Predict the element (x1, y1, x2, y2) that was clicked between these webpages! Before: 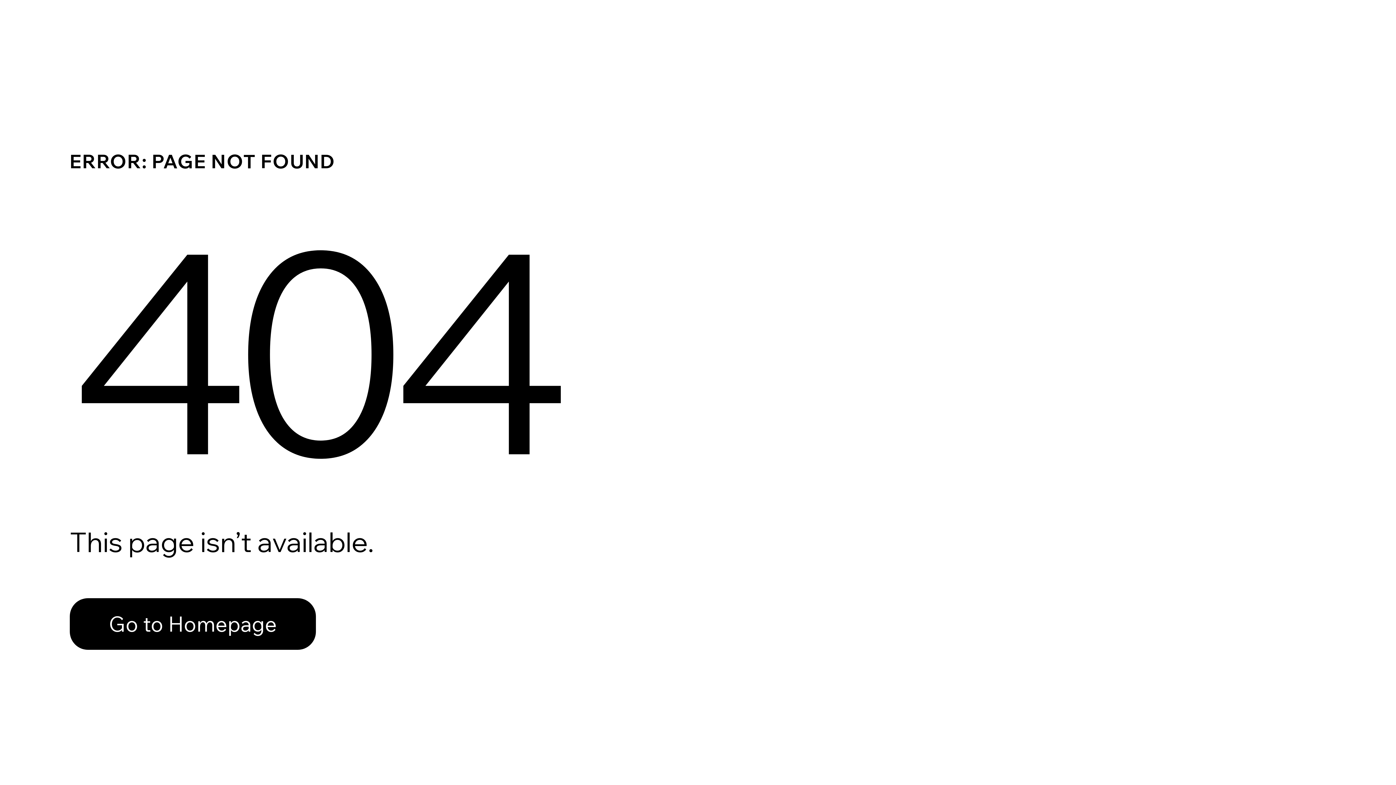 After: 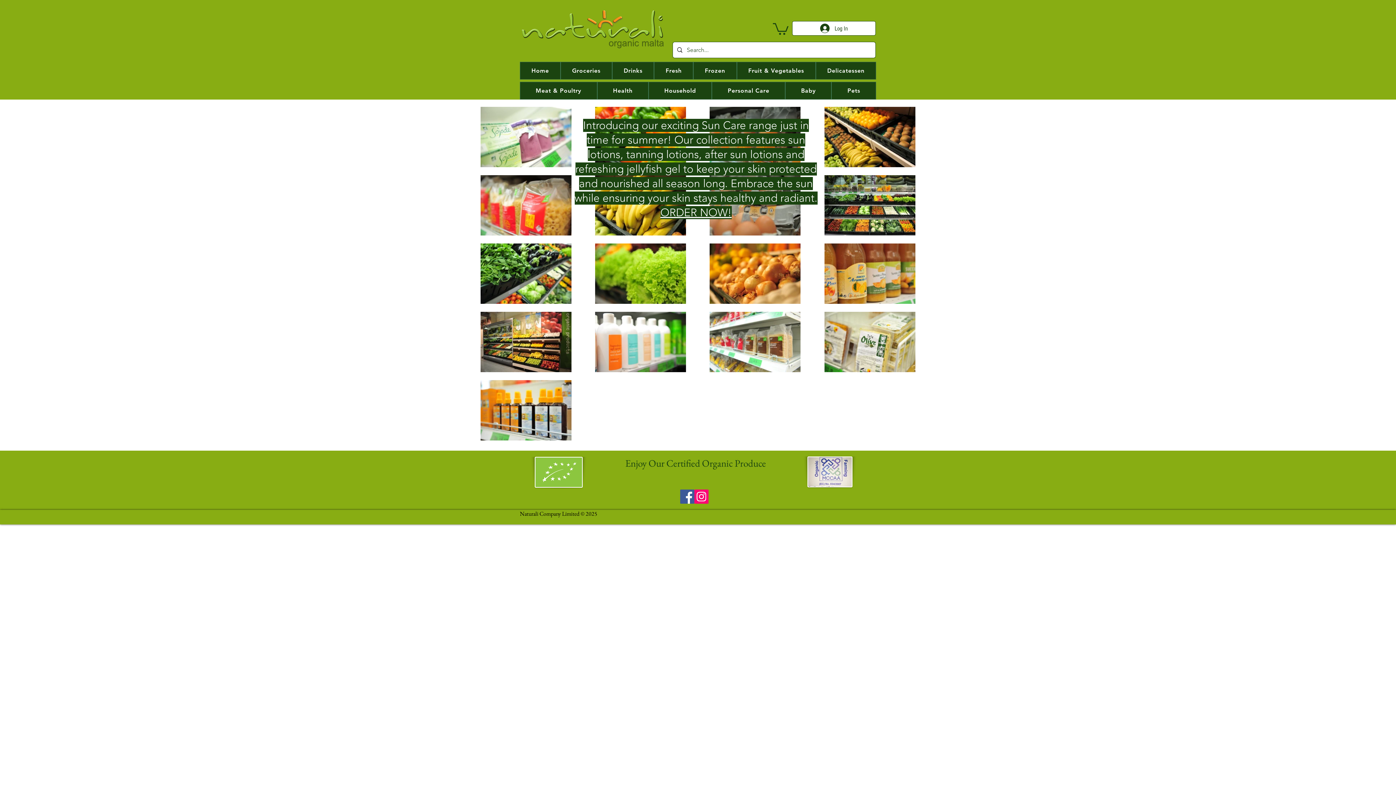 Action: label: Go to Homepage bbox: (69, 582, 768, 659)